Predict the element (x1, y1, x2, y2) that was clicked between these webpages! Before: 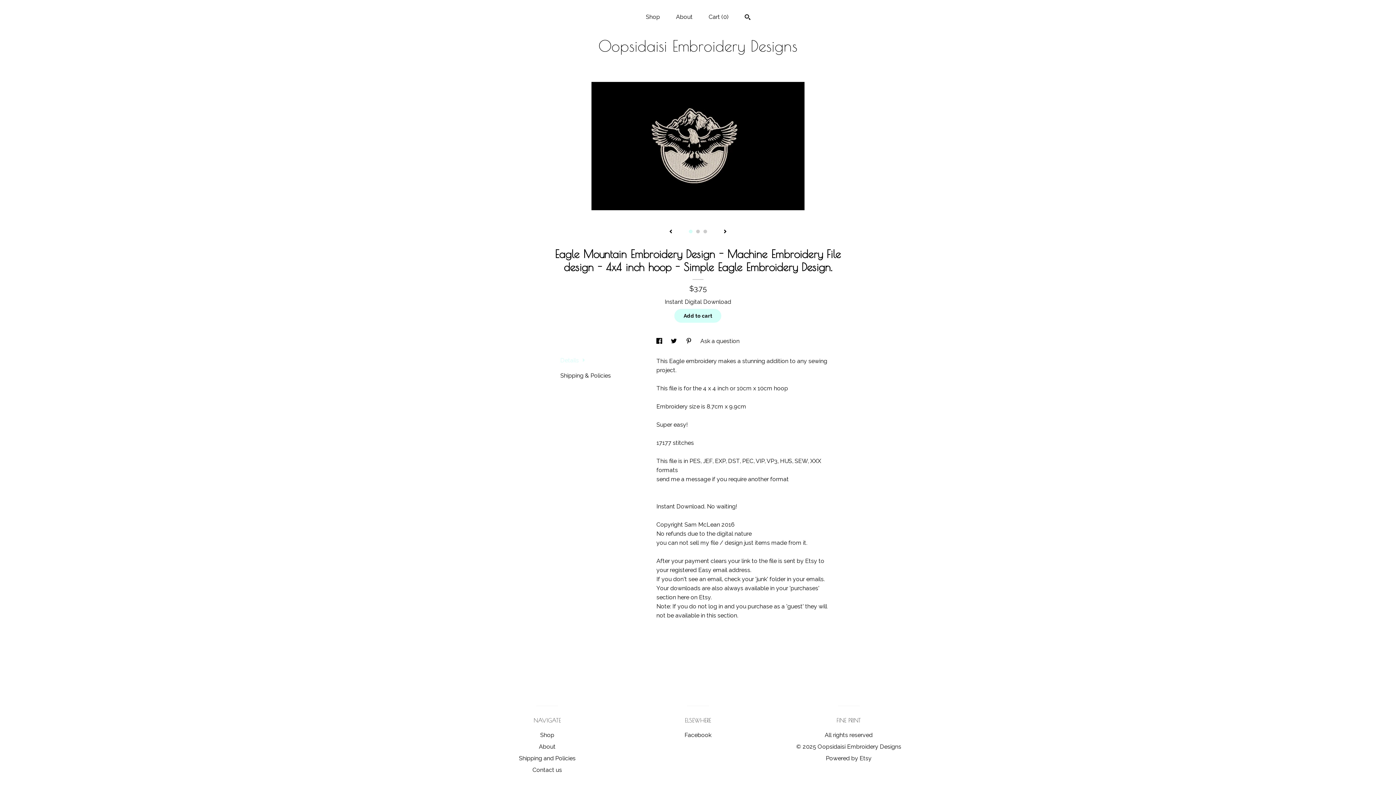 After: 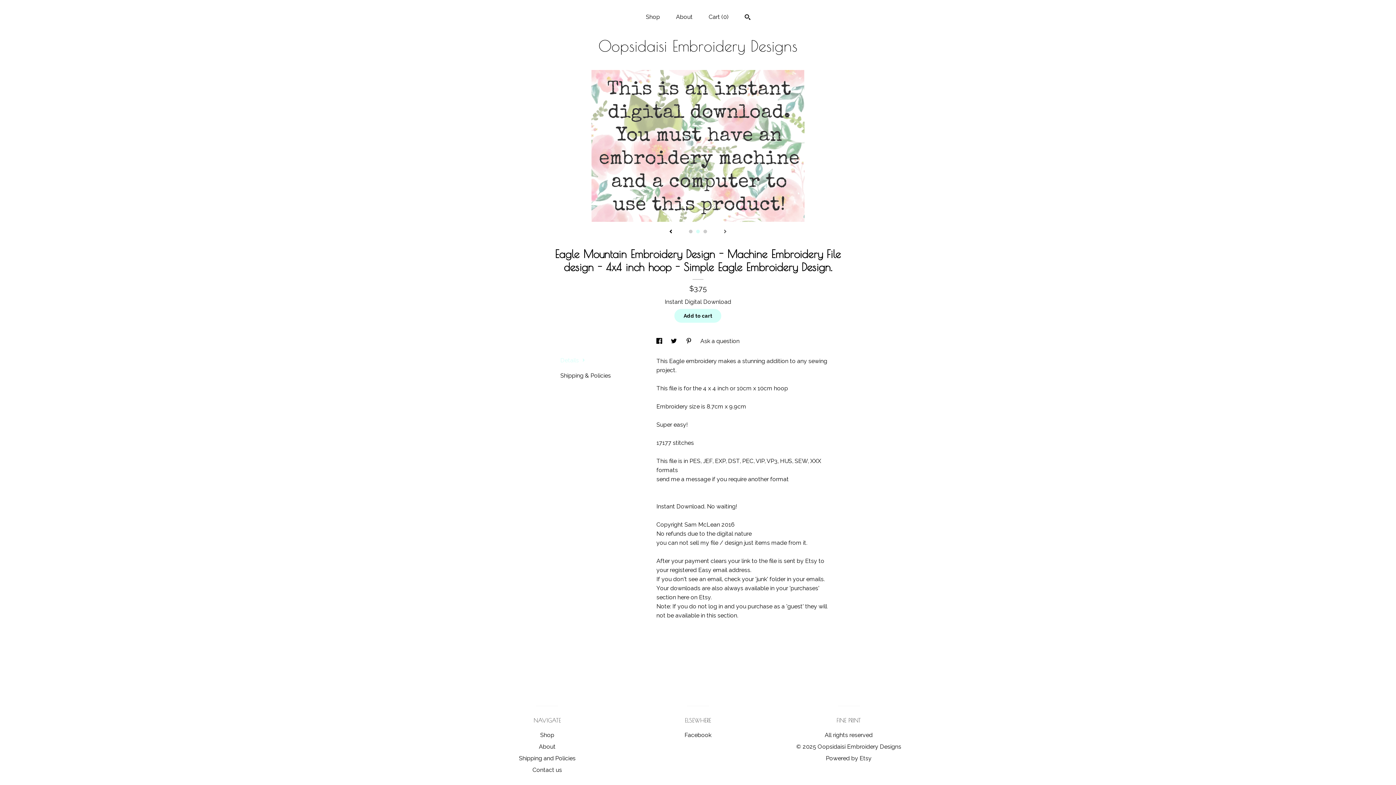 Action: label: show next listing image bbox: (723, 229, 727, 234)